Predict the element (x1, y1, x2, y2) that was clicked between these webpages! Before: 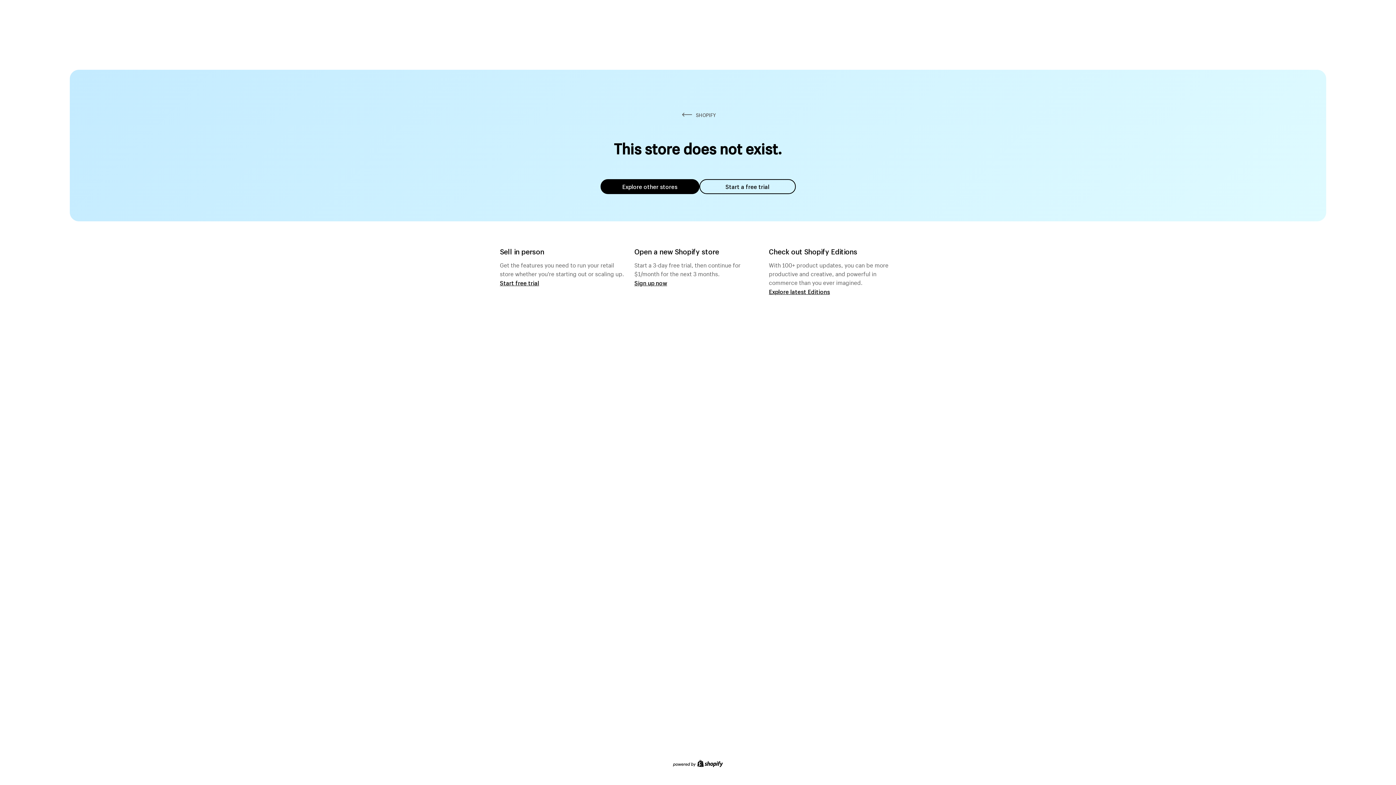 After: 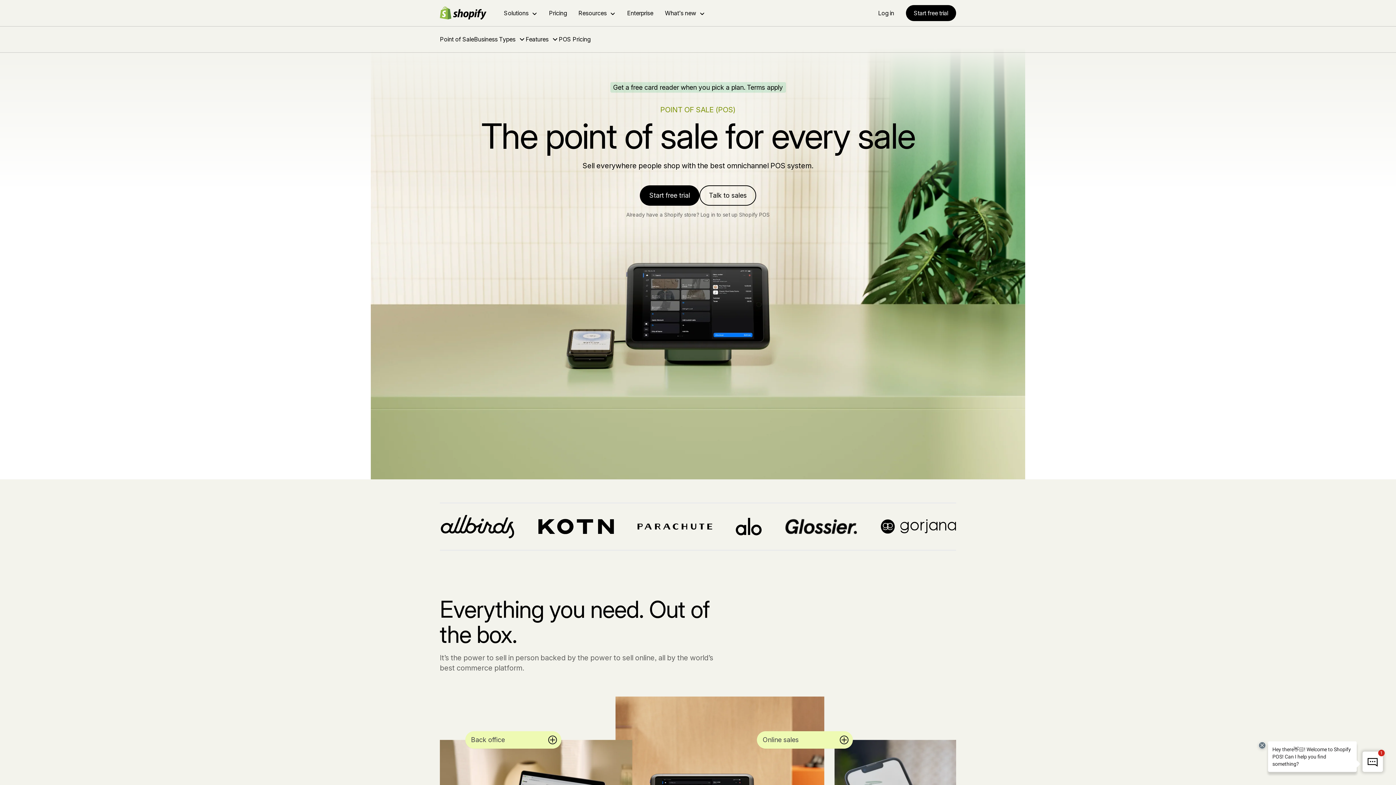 Action: bbox: (500, 279, 539, 286) label: Start free trial